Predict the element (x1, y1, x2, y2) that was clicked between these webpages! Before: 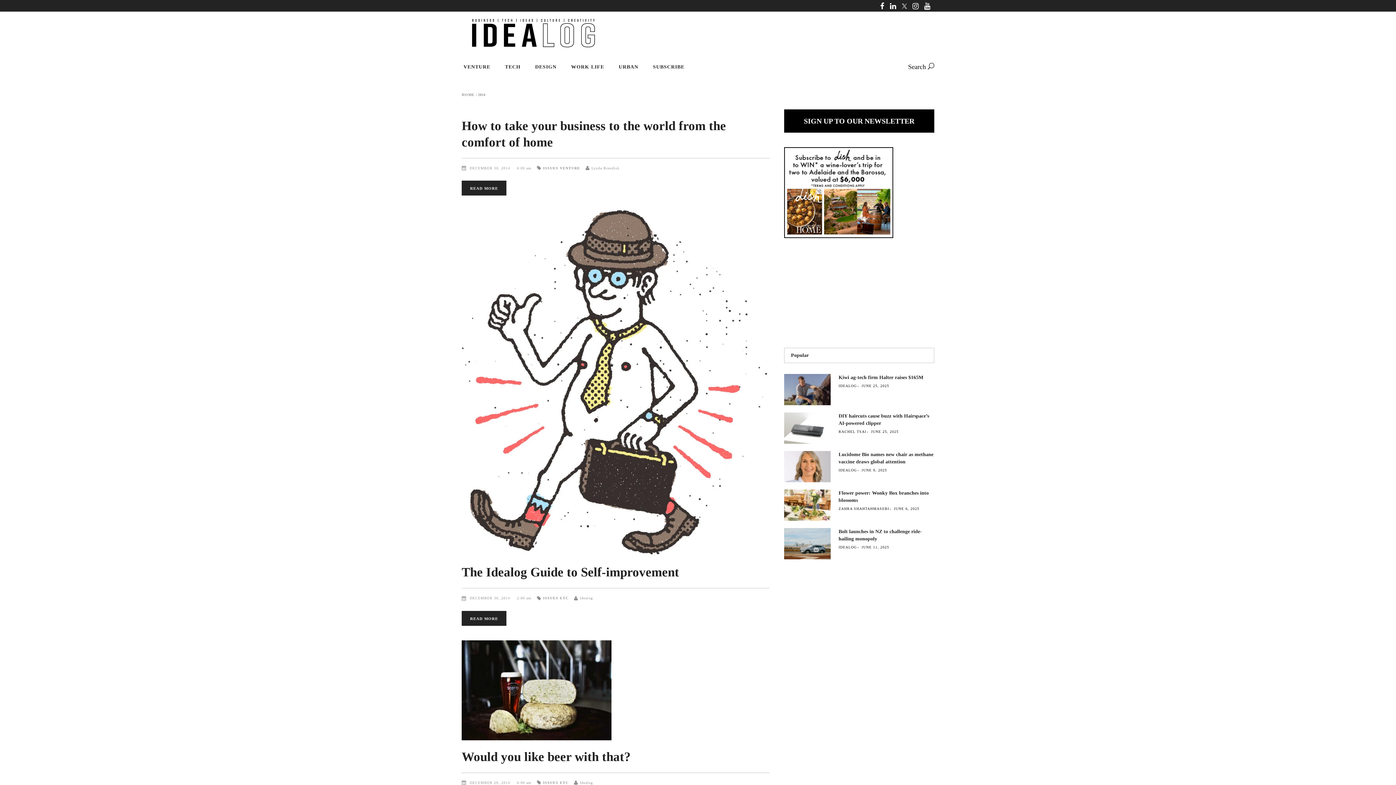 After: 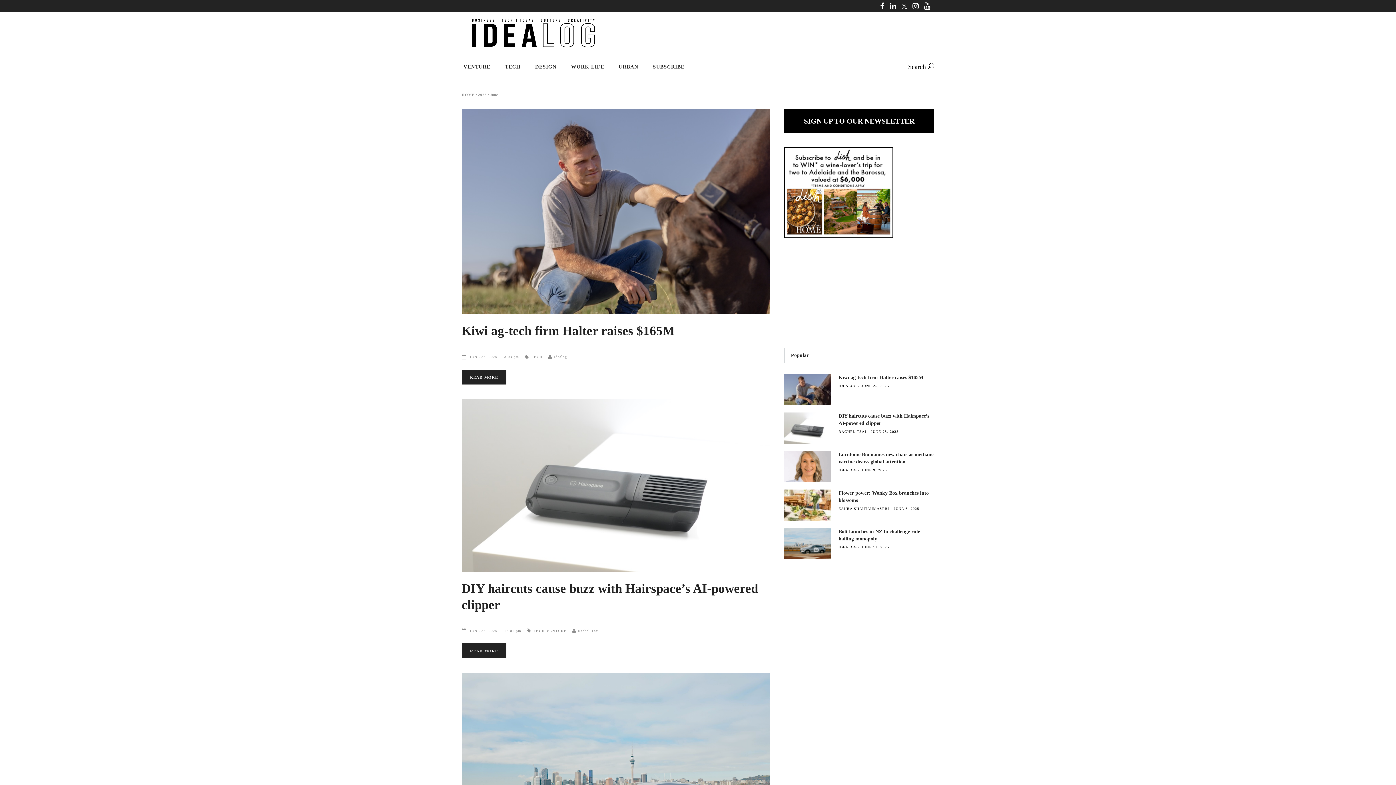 Action: label: JUNE 6, 2025 bbox: (894, 506, 919, 510)